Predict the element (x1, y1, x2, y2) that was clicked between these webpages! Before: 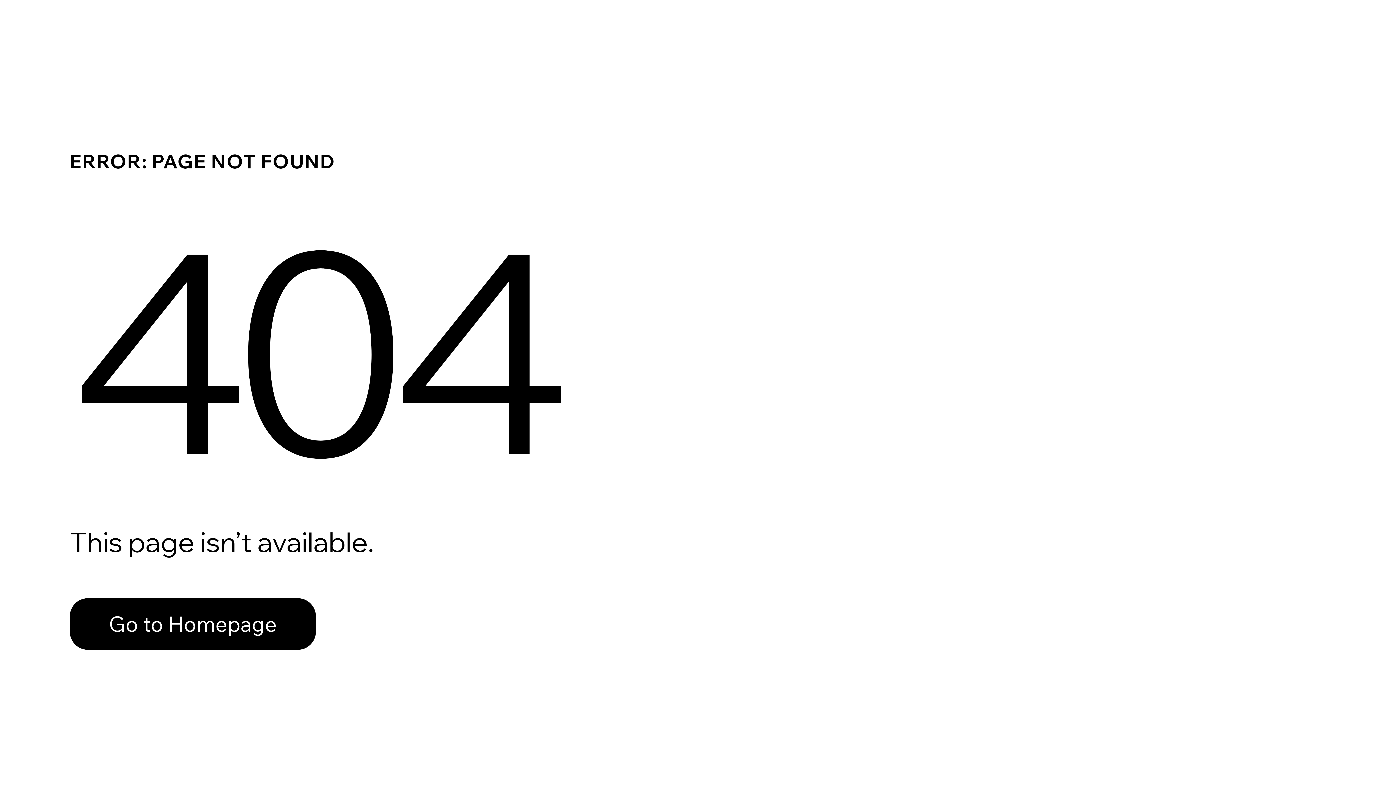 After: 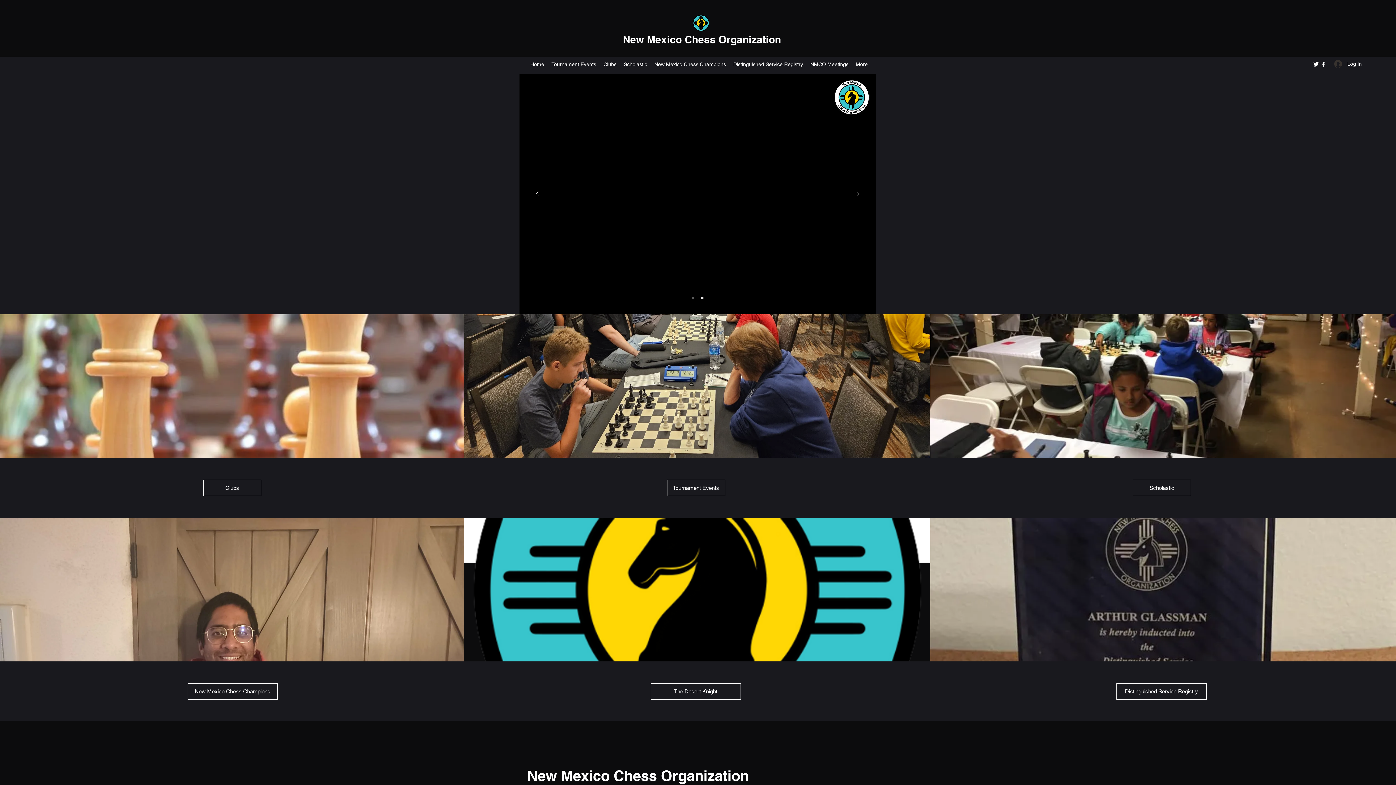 Action: bbox: (69, 582, 768, 659) label: Go to Homepage